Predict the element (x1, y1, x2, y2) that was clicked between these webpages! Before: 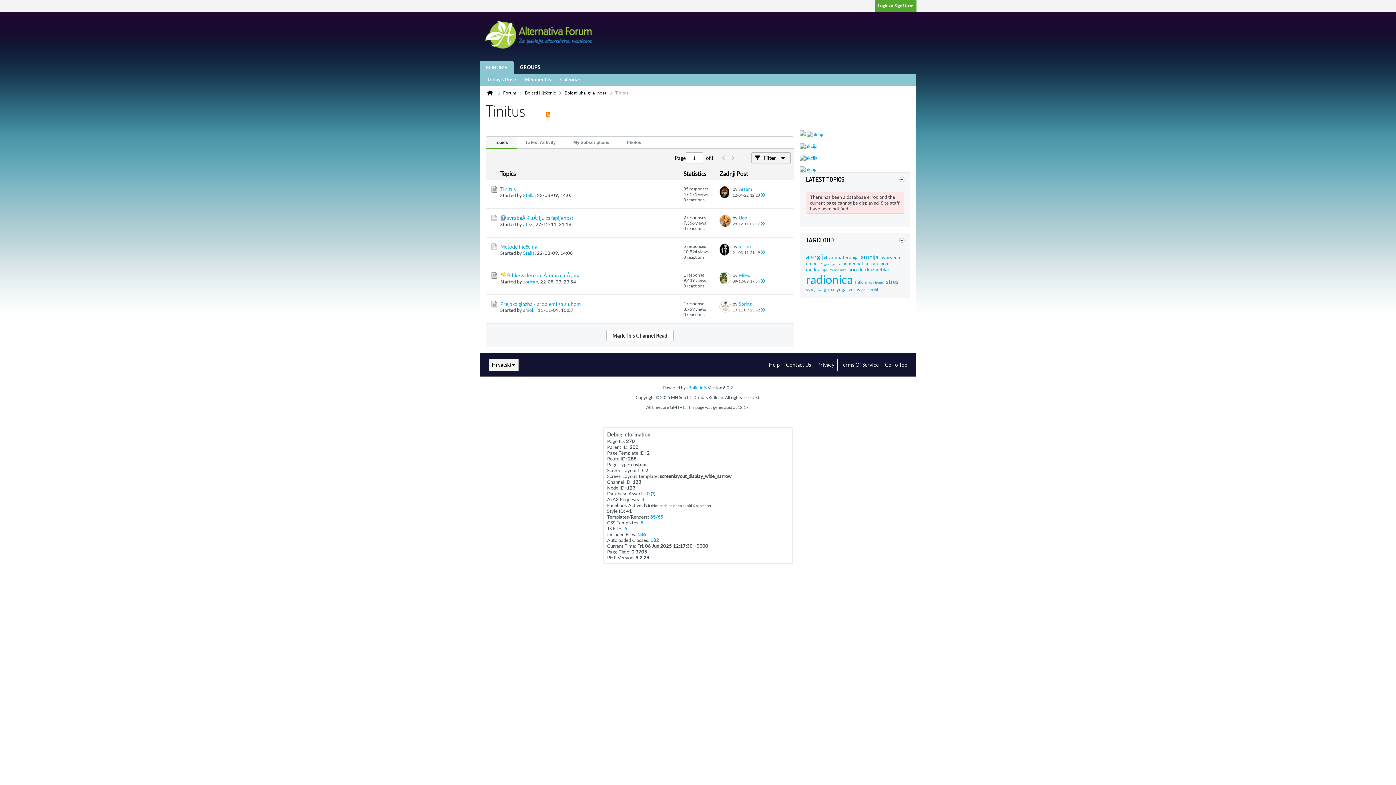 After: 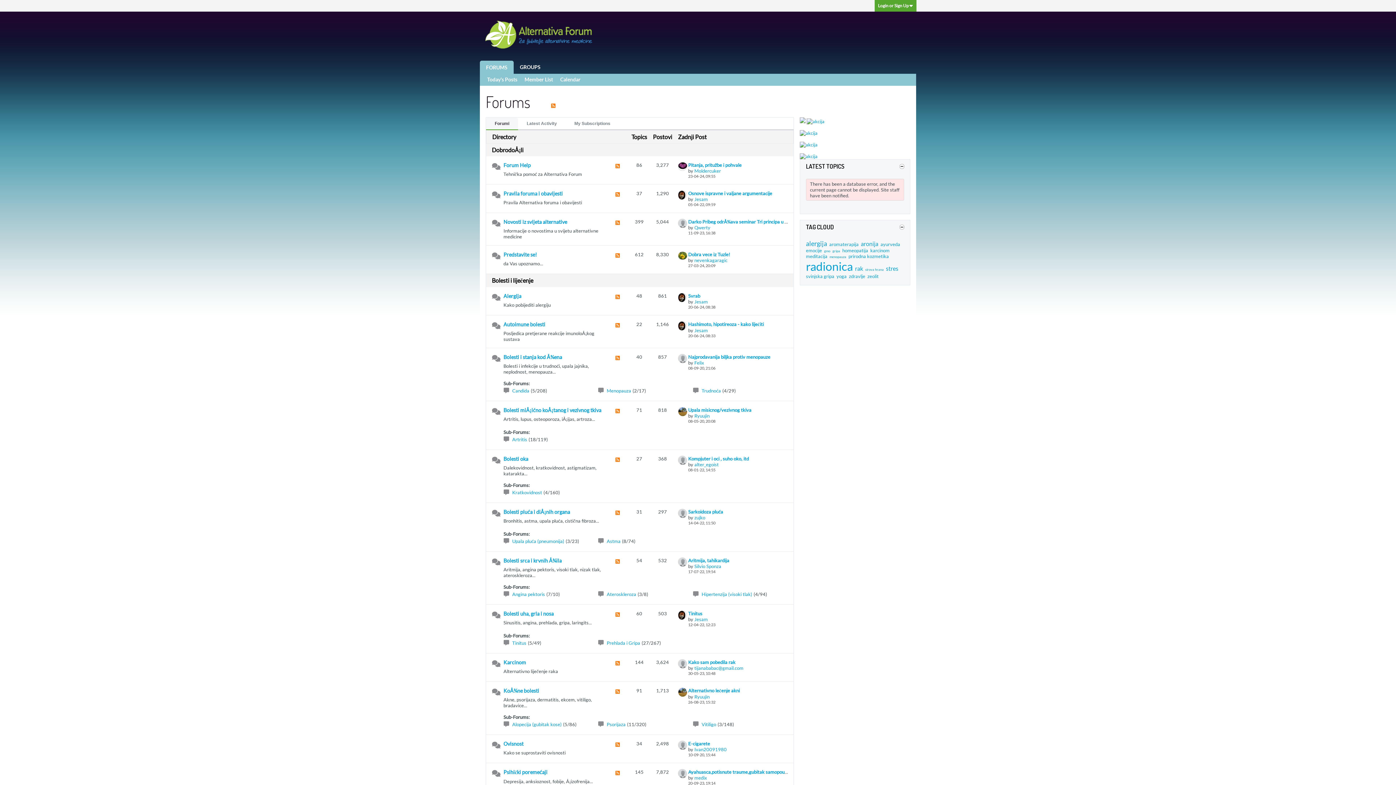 Action: bbox: (483, 45, 592, 51)